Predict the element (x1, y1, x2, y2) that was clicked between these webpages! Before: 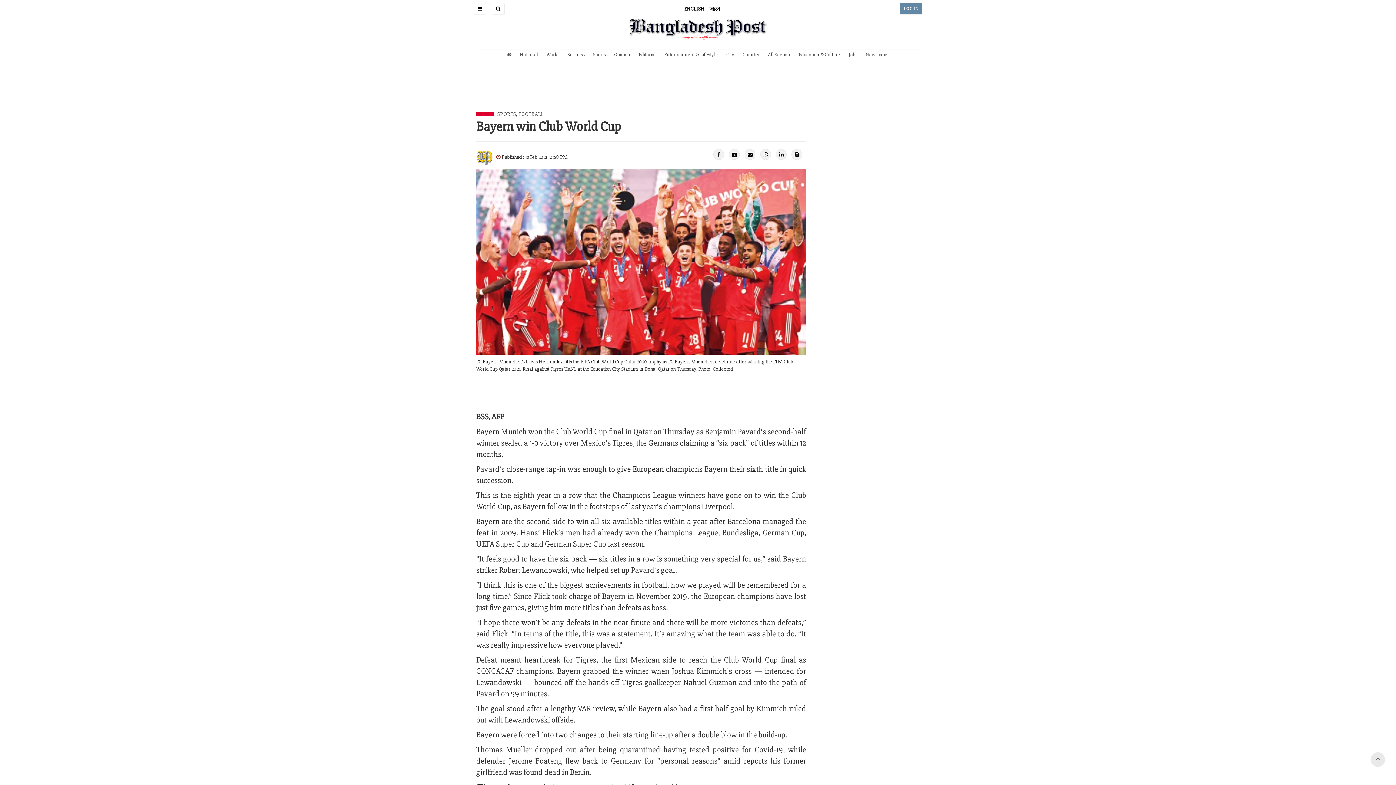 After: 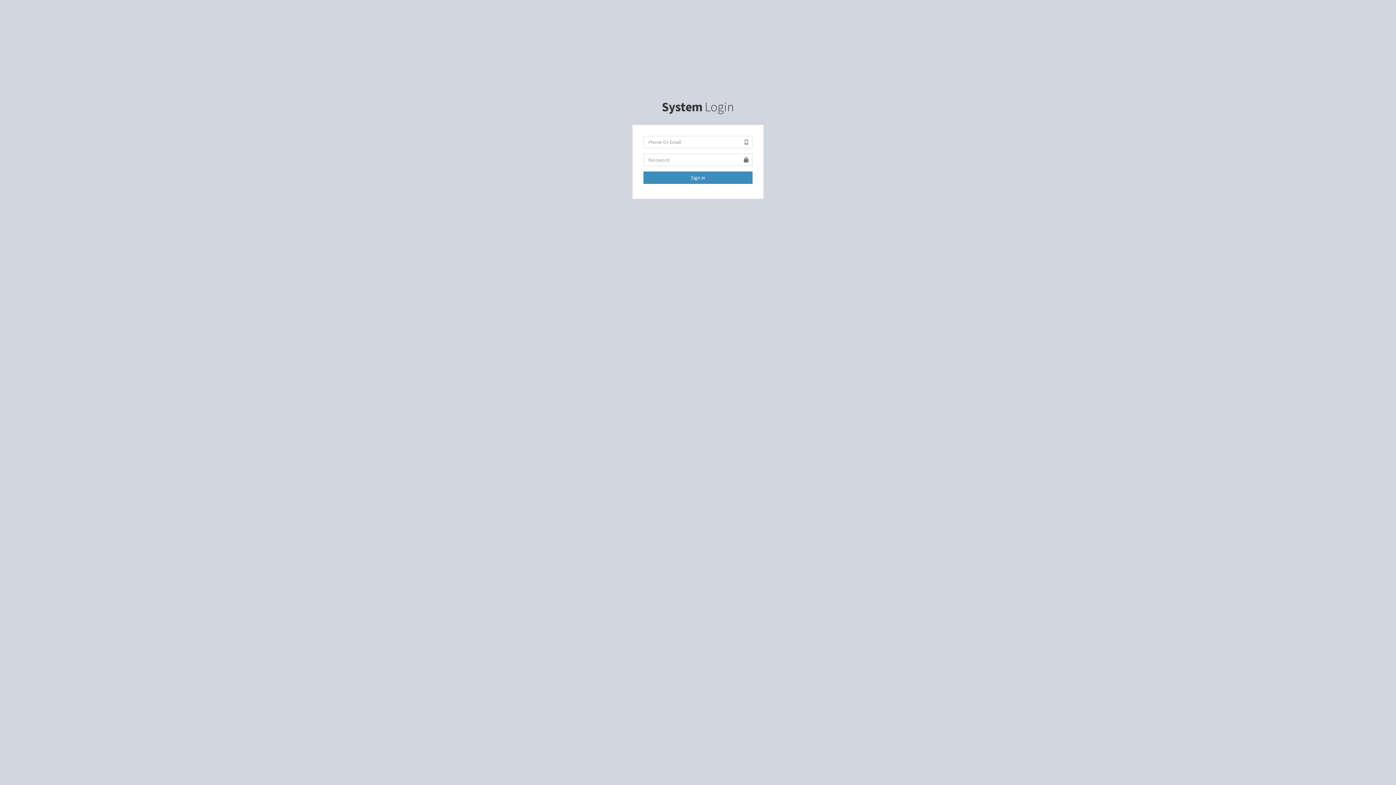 Action: label: LOG IN bbox: (900, 2, 922, 14)